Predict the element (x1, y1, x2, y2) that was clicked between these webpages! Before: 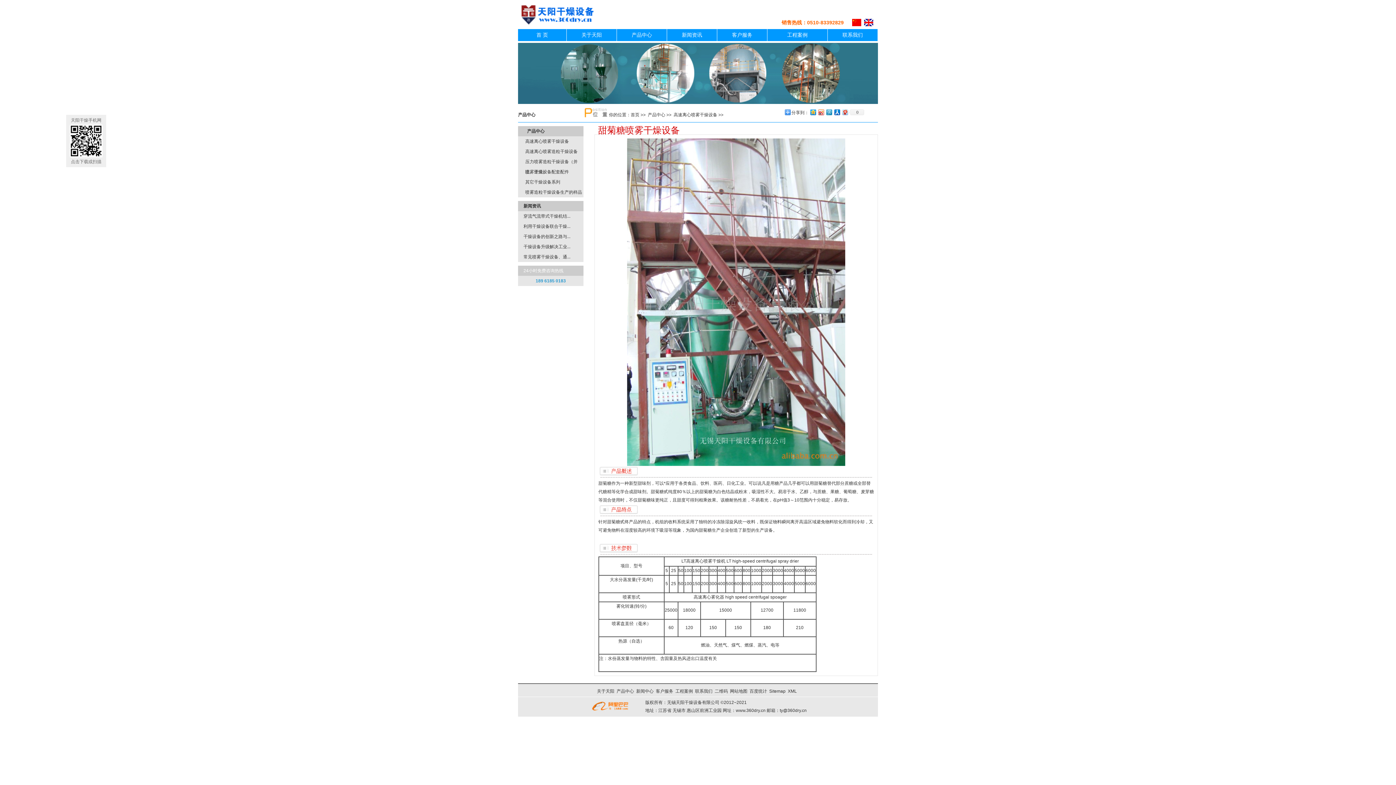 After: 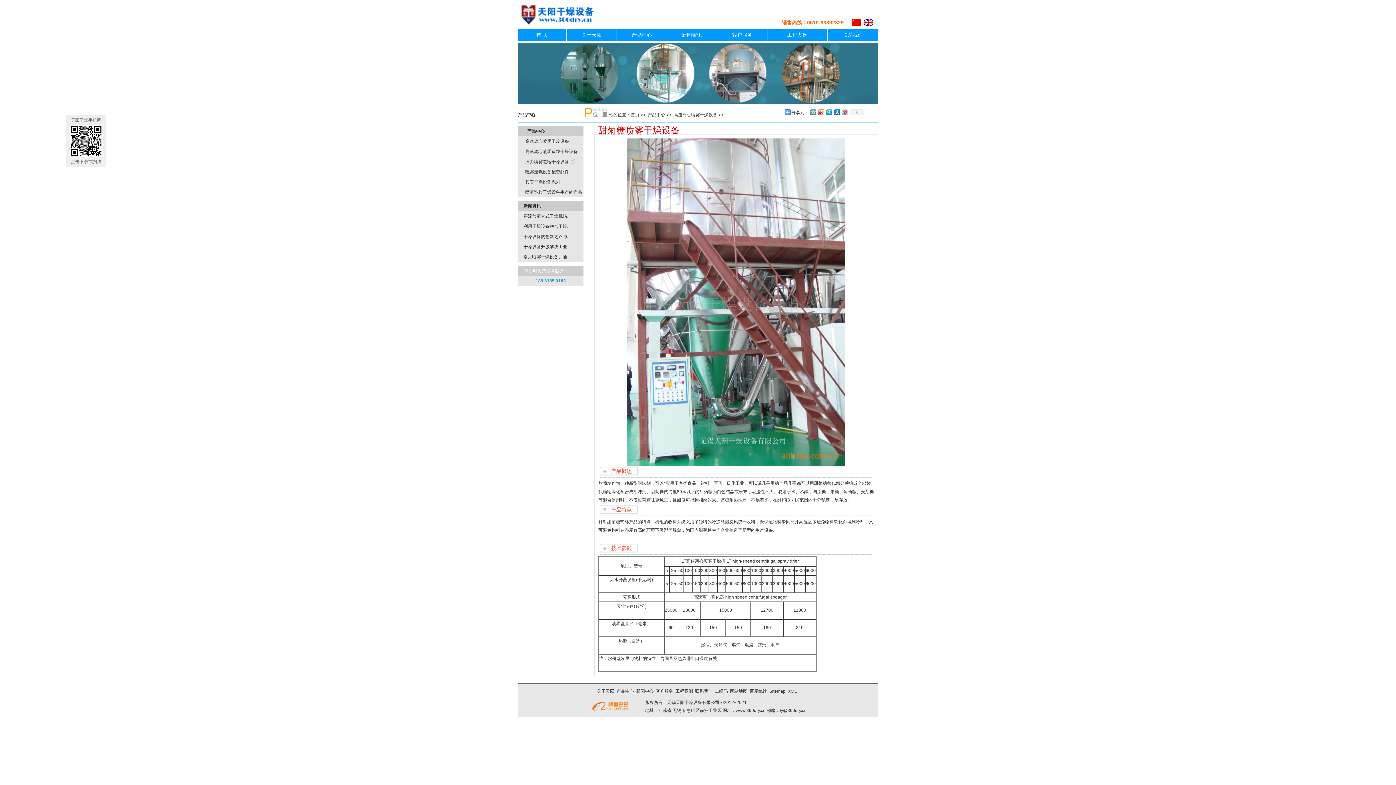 Action: bbox: (590, 708, 629, 713)